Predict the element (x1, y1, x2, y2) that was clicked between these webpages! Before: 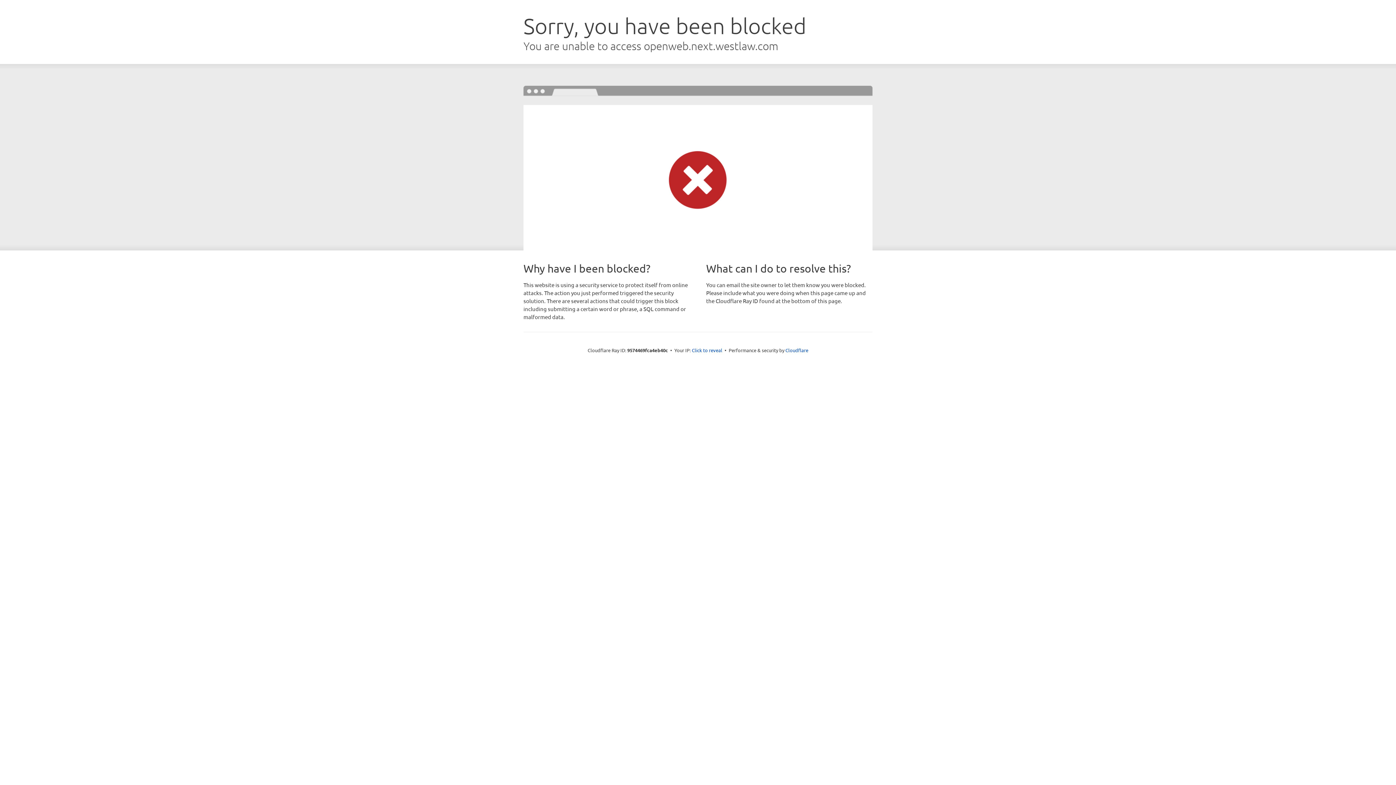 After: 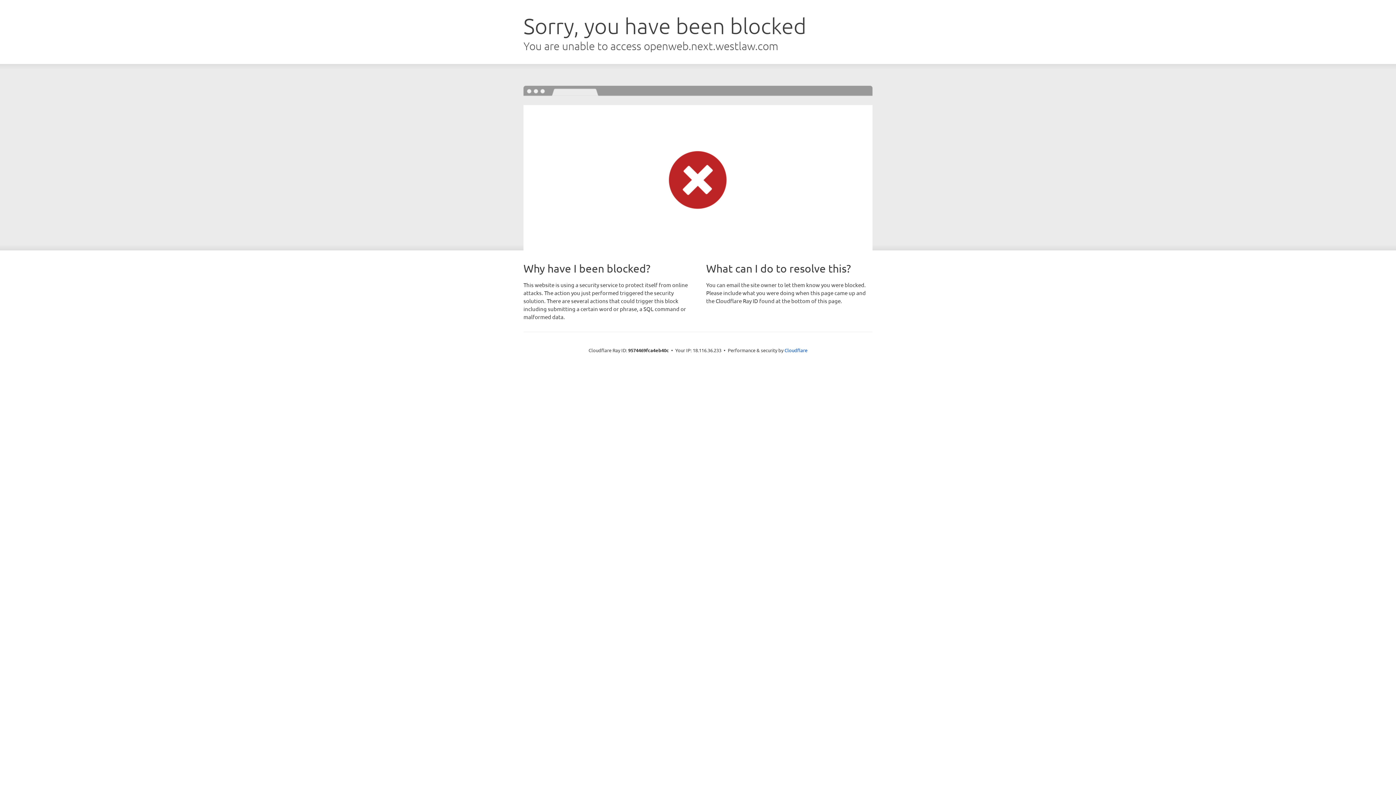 Action: bbox: (692, 346, 722, 353) label: Click to reveal